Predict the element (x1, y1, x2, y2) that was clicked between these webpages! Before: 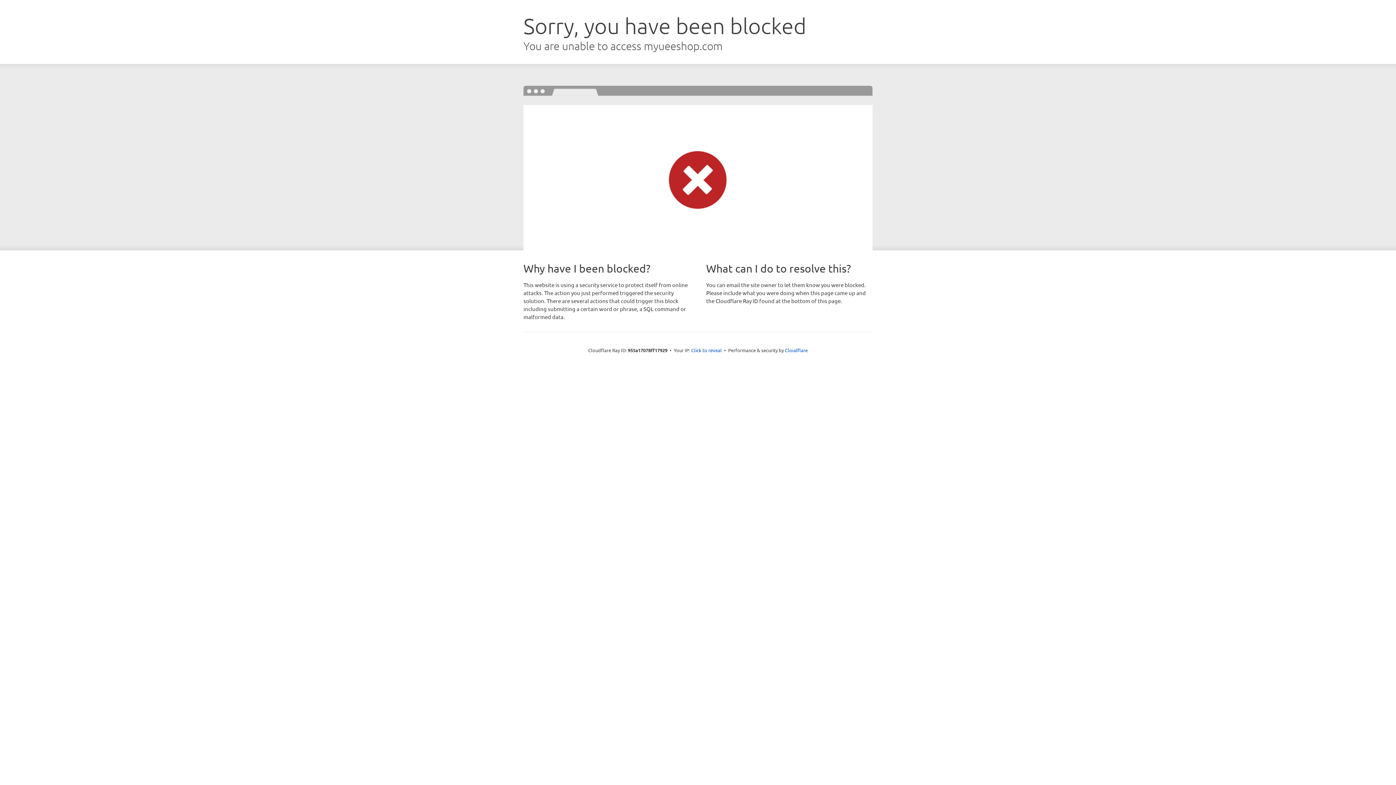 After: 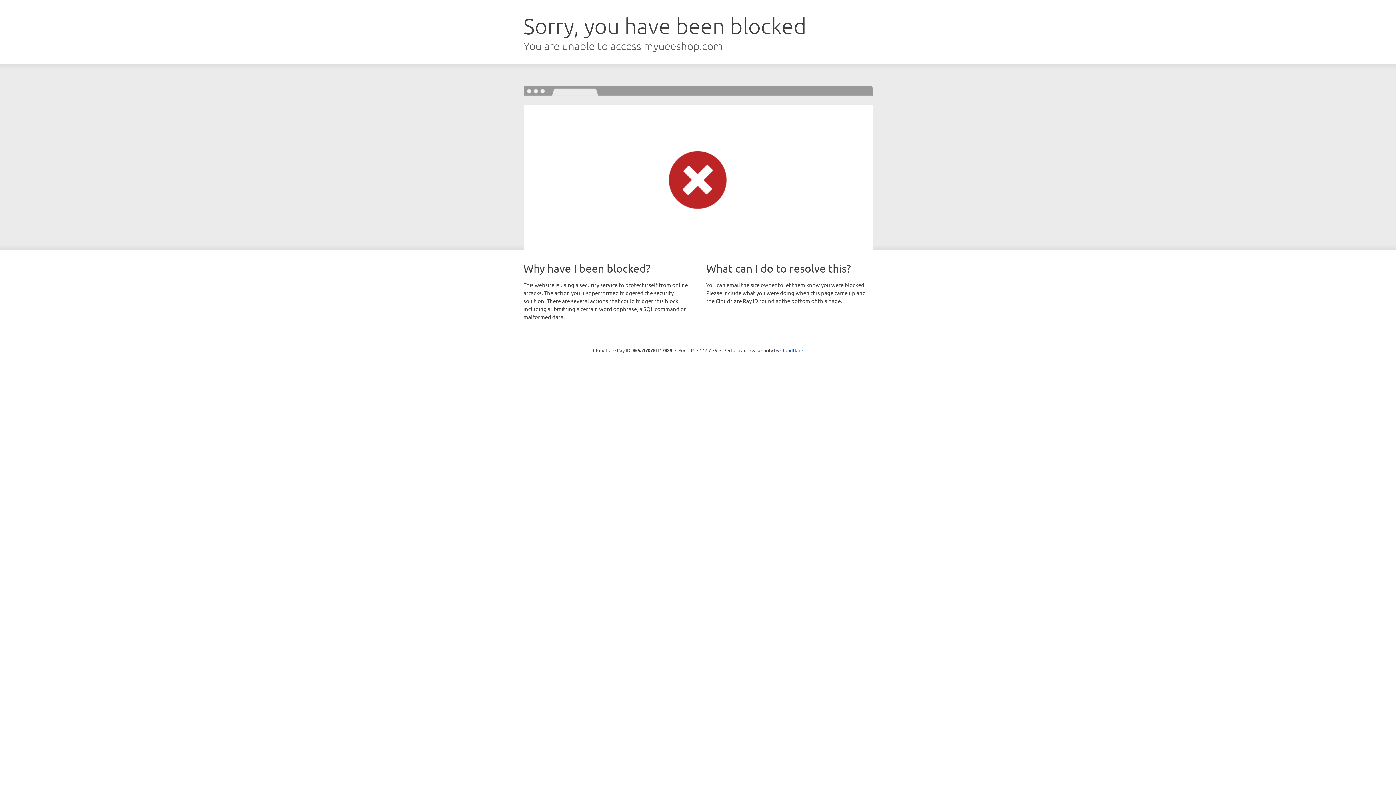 Action: bbox: (691, 346, 722, 353) label: Click to reveal